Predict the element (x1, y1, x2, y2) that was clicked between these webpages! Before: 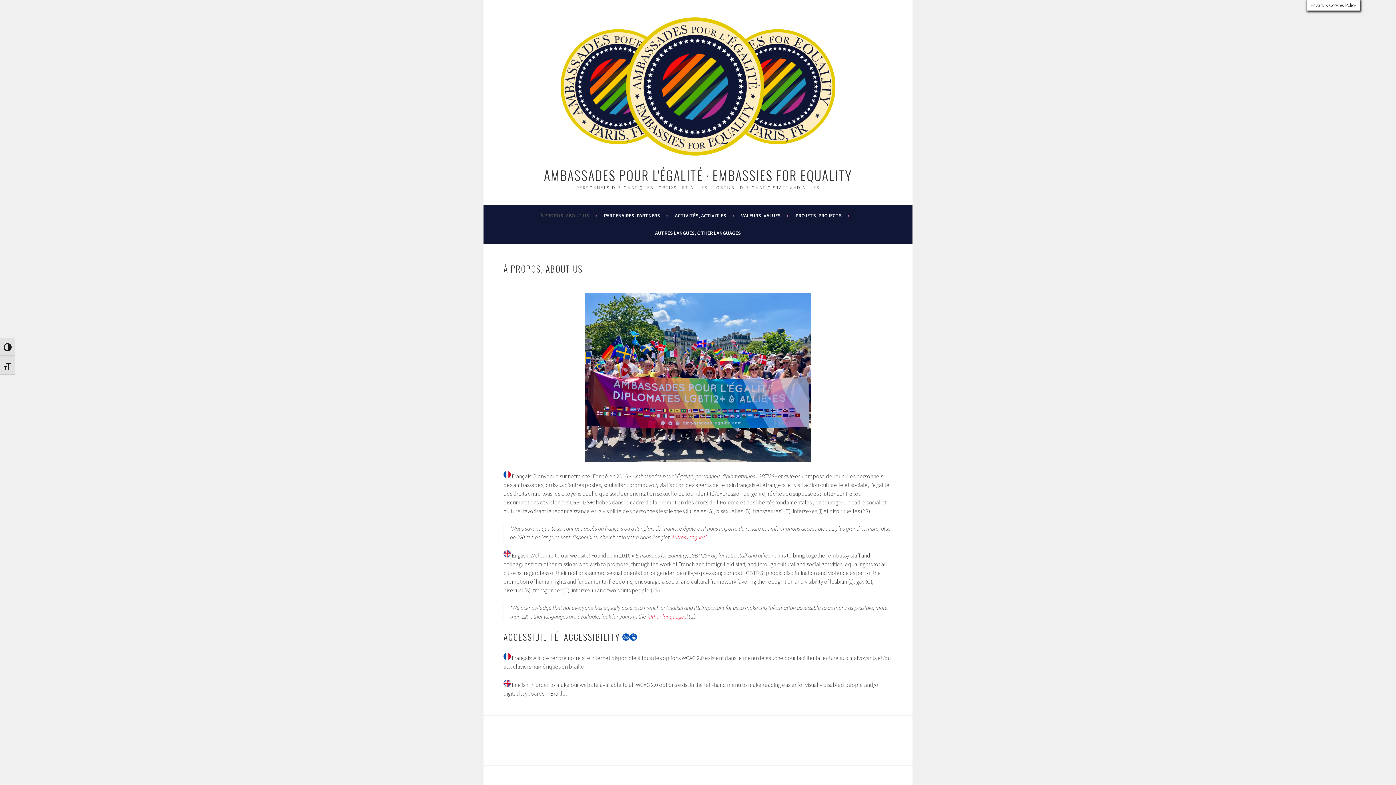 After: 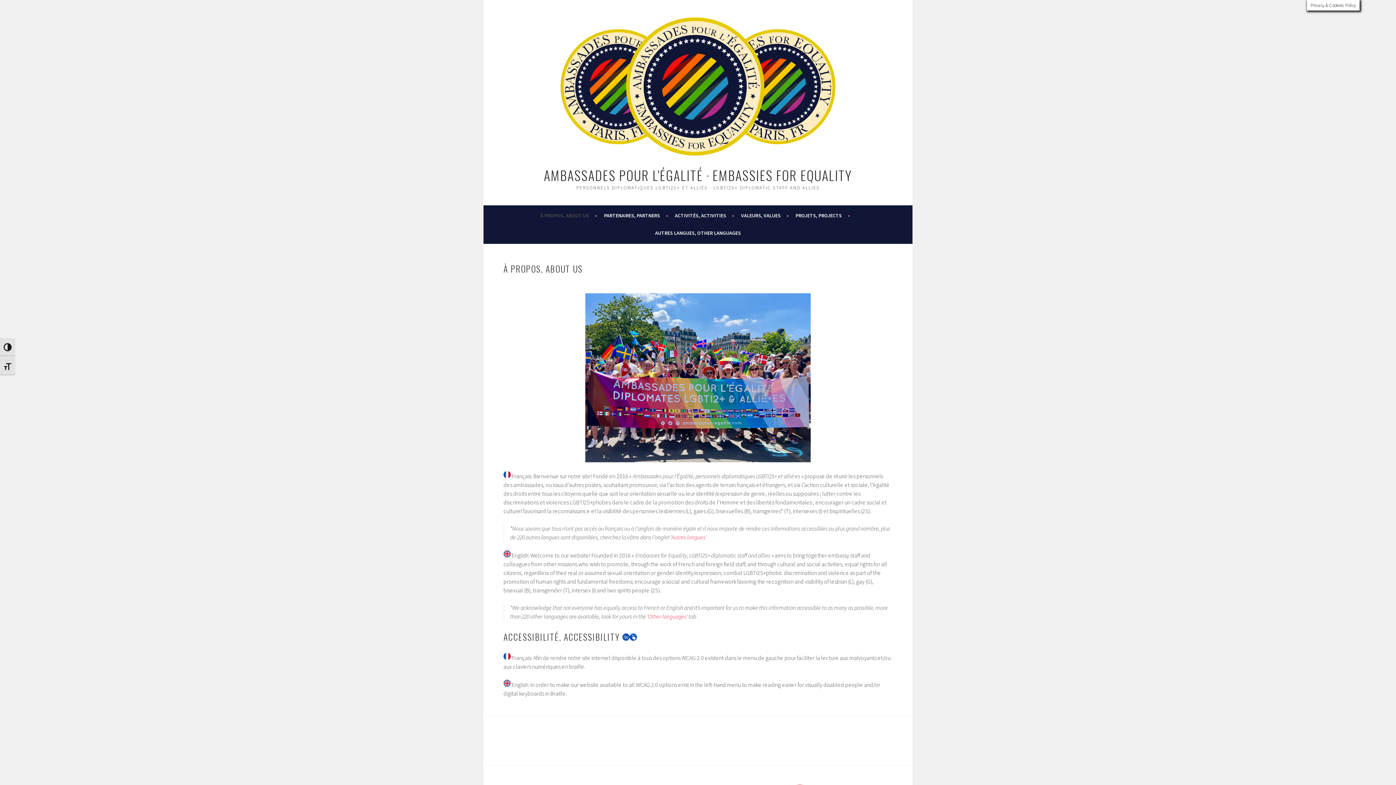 Action: bbox: (560, 149, 835, 157)